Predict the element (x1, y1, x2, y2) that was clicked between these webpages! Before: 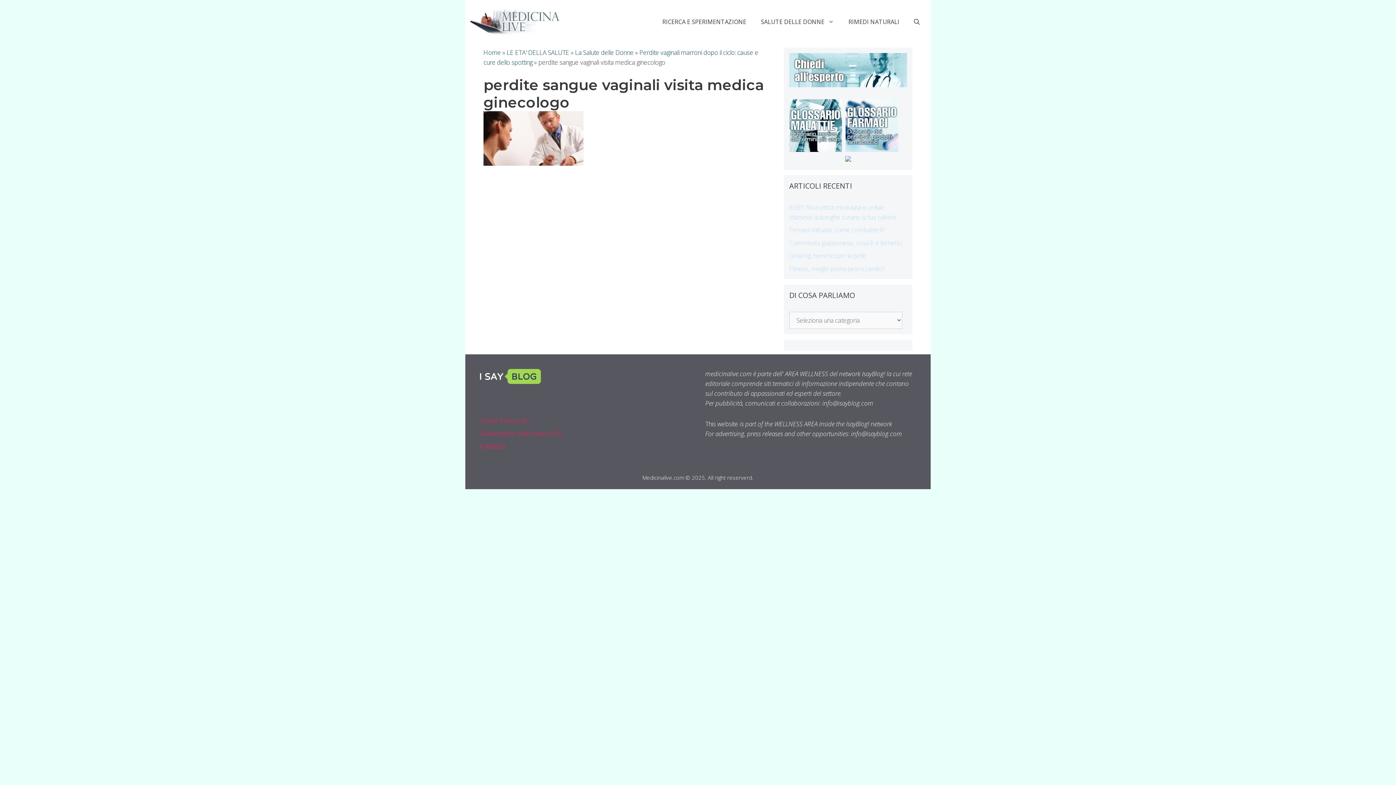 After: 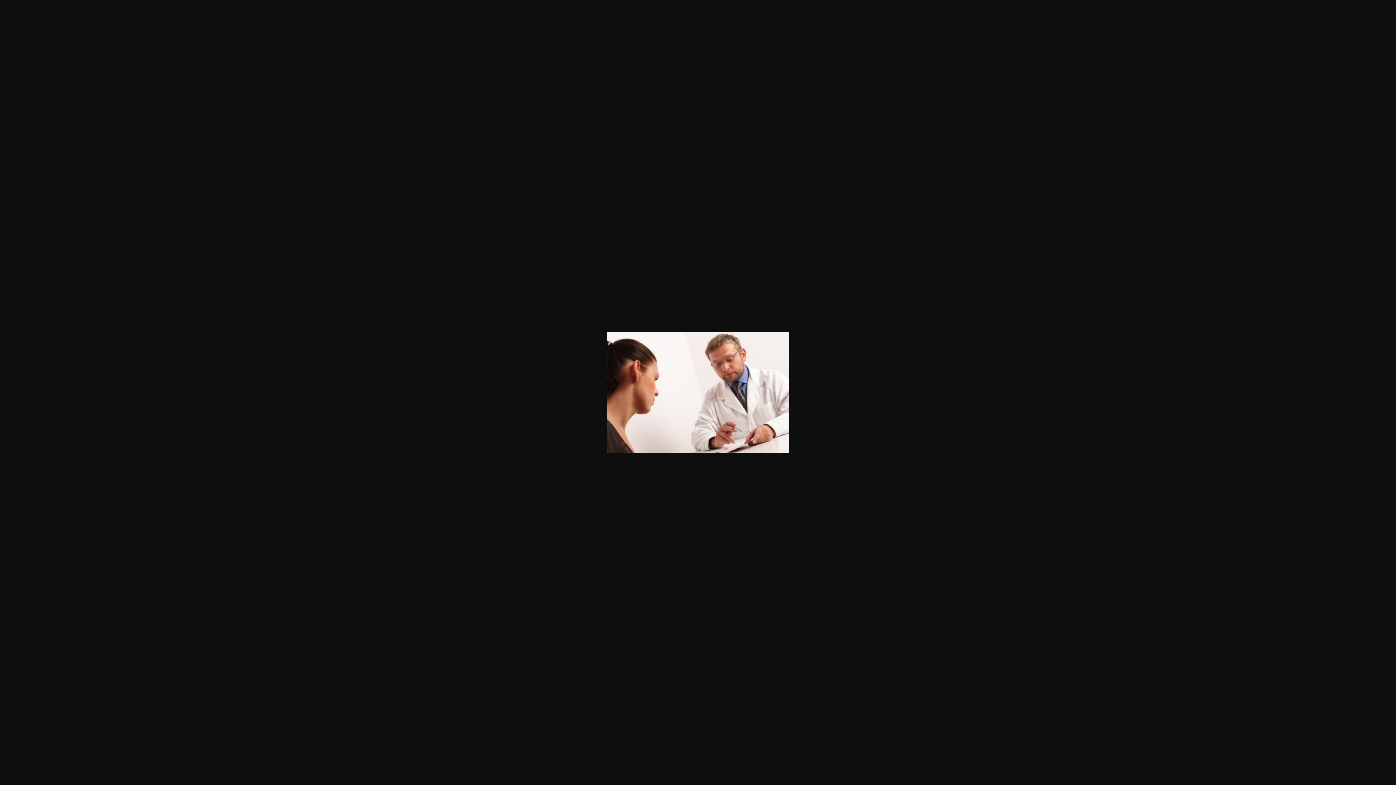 Action: bbox: (483, 159, 583, 167)